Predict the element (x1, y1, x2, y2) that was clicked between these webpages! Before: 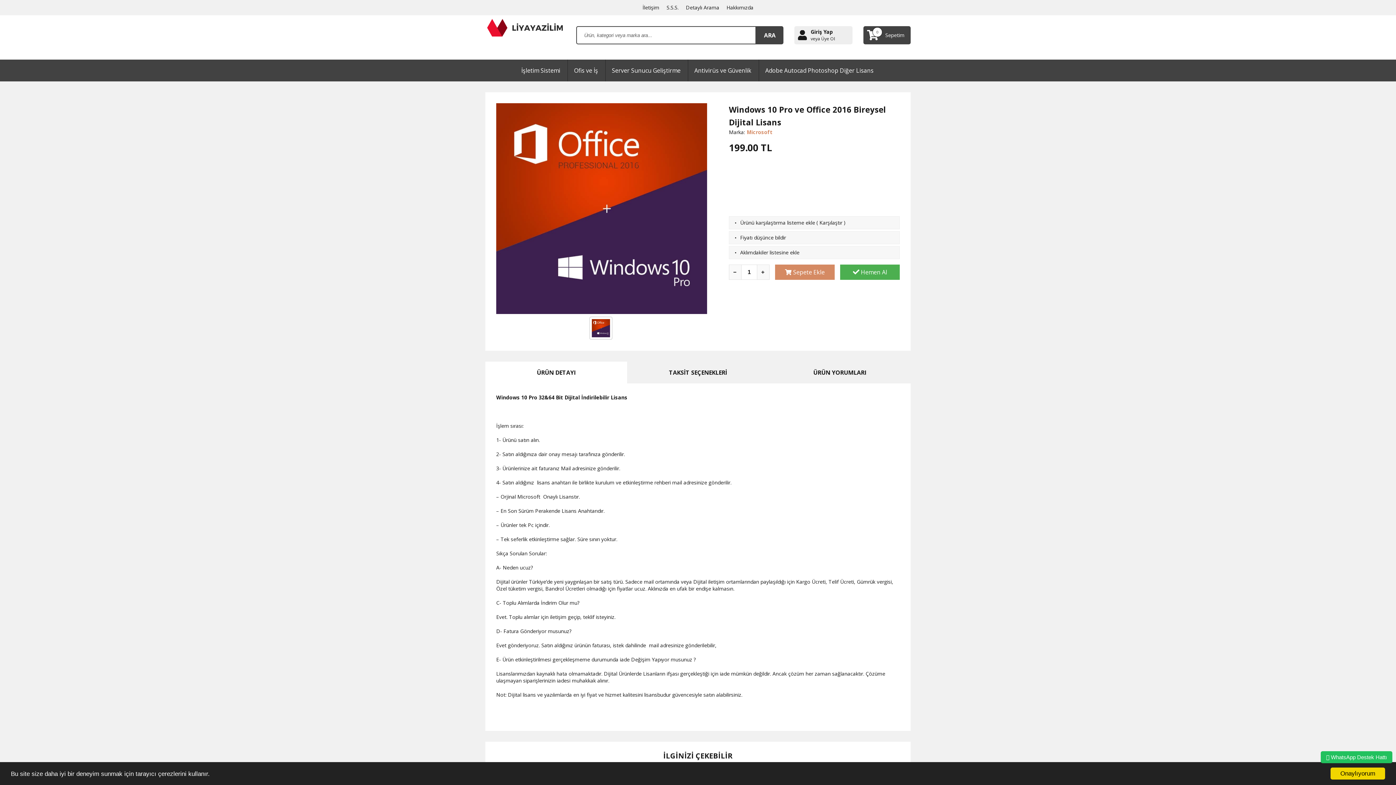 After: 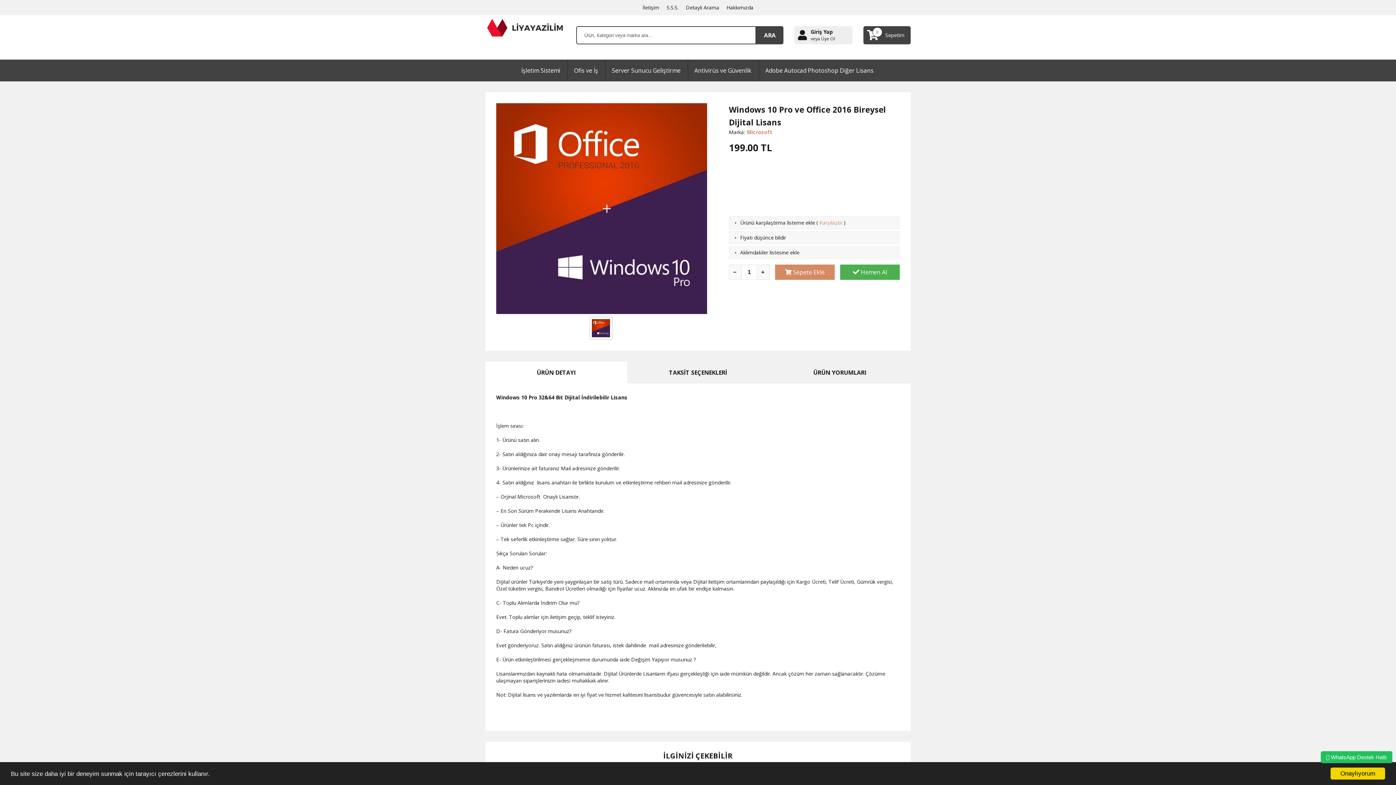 Action: bbox: (819, 219, 842, 226) label: Karşılaştır